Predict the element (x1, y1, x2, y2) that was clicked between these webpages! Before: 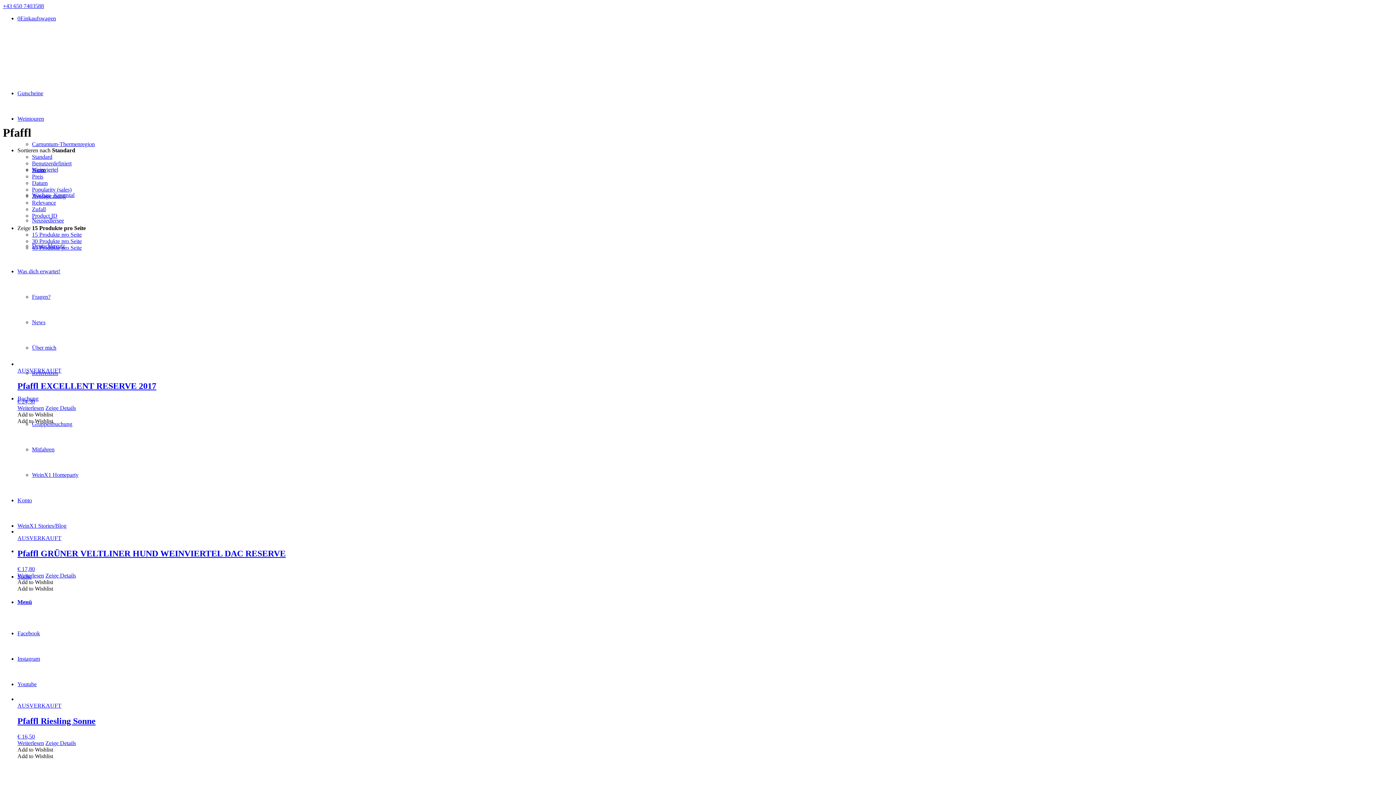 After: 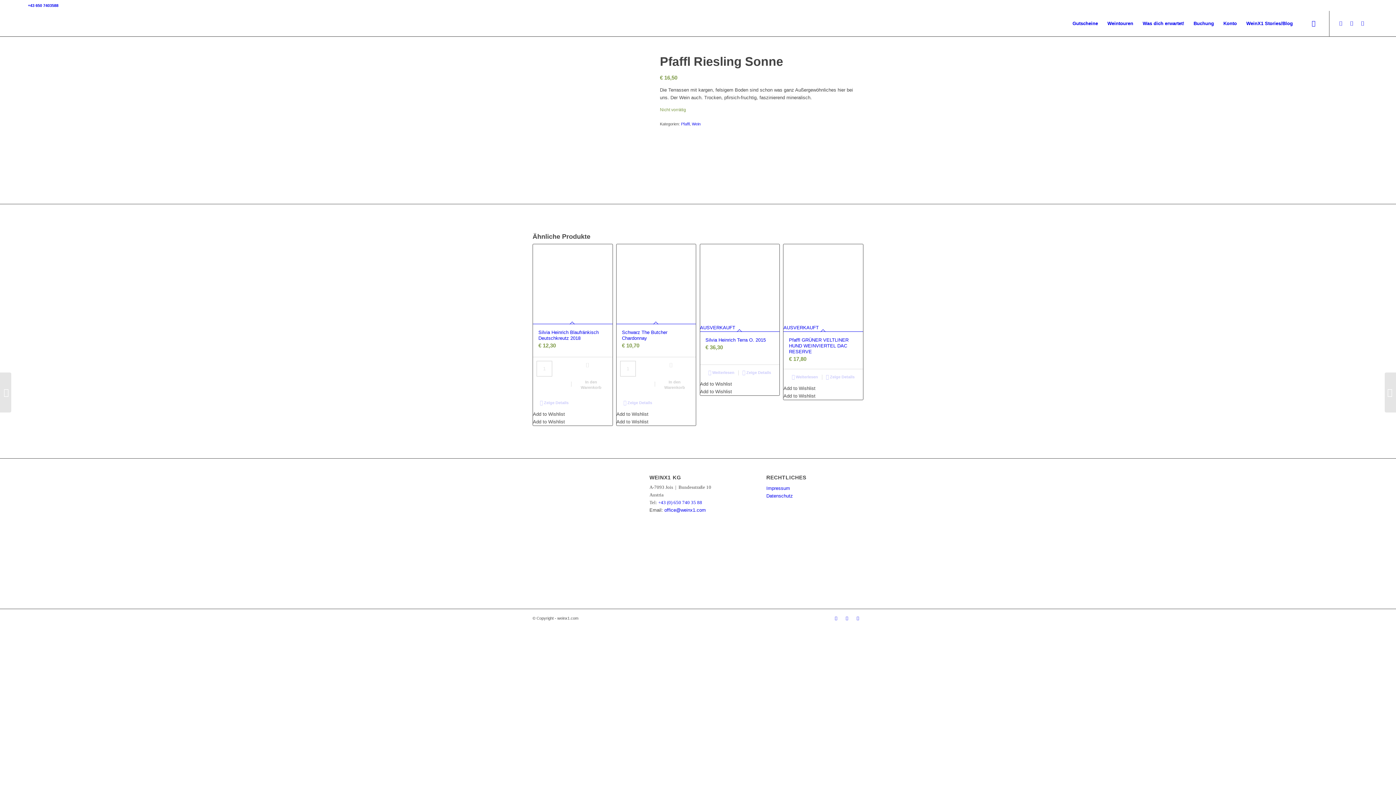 Action: label: AUSVERKAUFT
Pfaffl Riesling Sonne
€ 16,50 bbox: (17, 592, 1393, 740)